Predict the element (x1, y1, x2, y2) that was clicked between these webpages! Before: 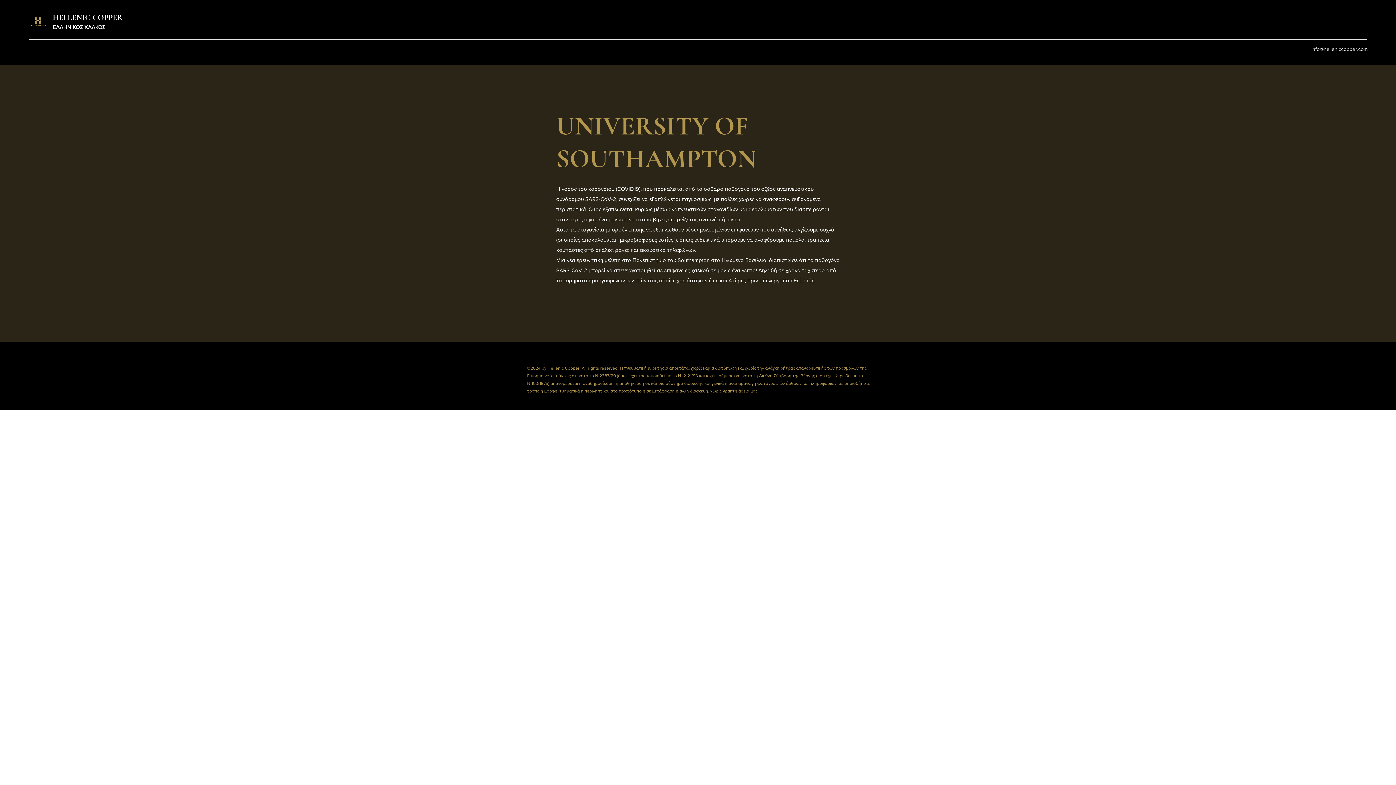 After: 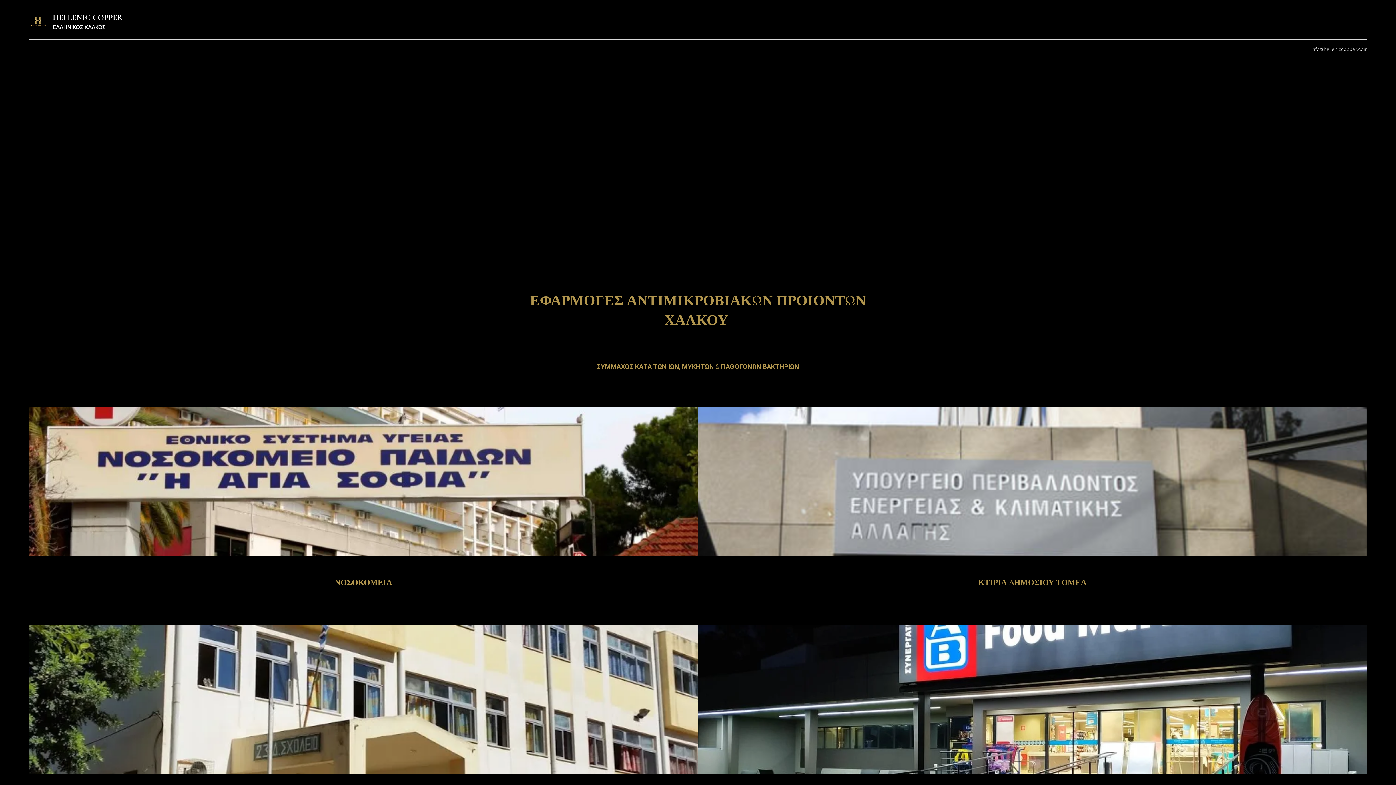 Action: bbox: (29, 14, 47, 29)